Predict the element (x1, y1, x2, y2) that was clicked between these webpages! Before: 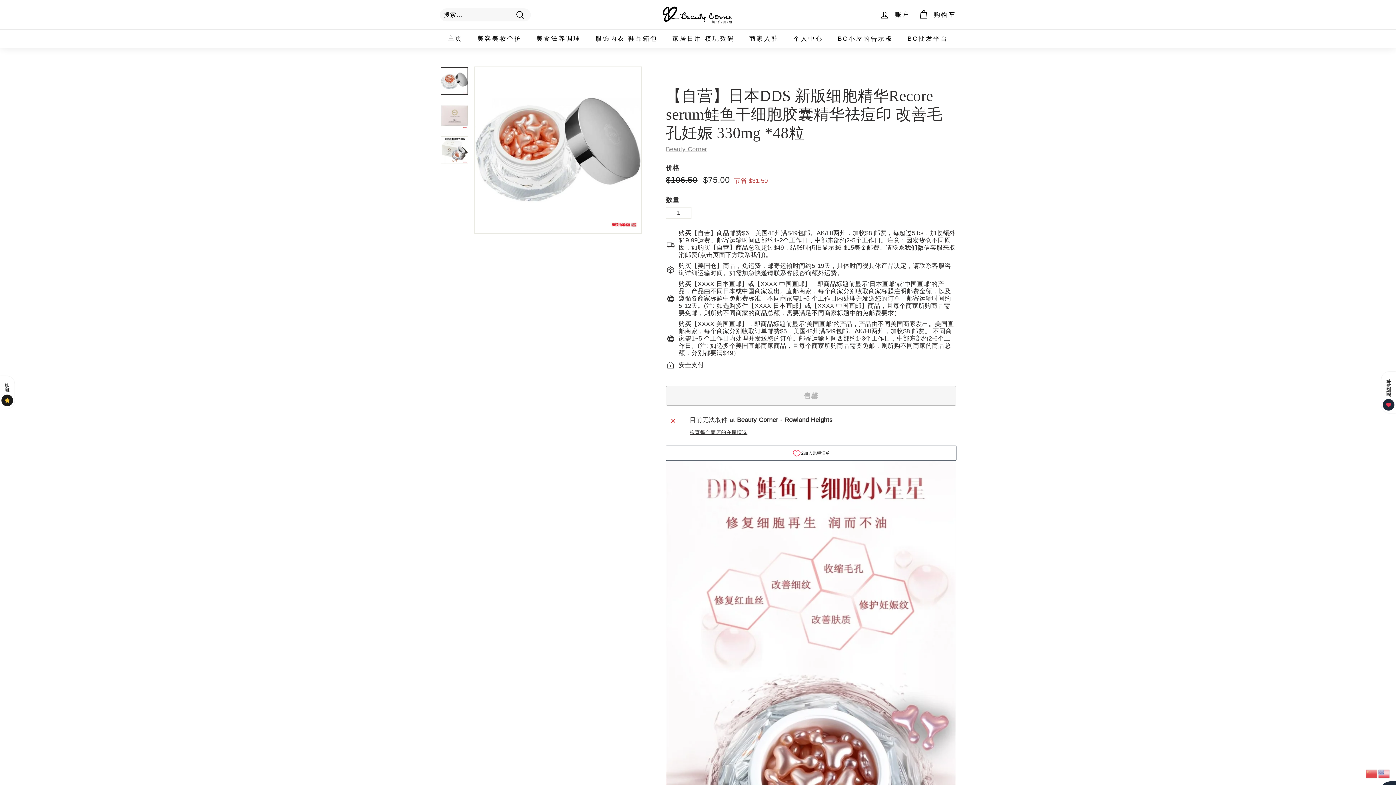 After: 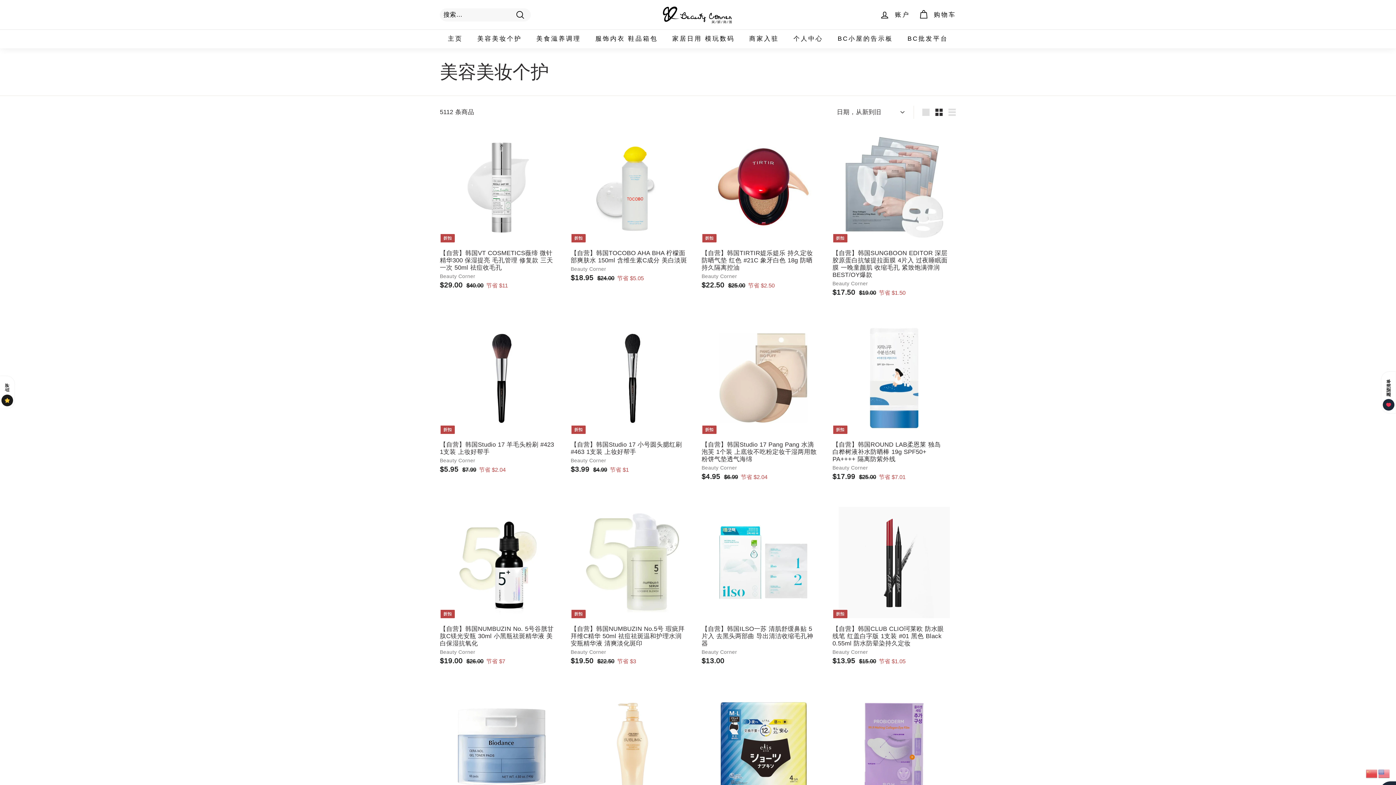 Action: label: 美容美妆个护 bbox: (470, 29, 529, 48)